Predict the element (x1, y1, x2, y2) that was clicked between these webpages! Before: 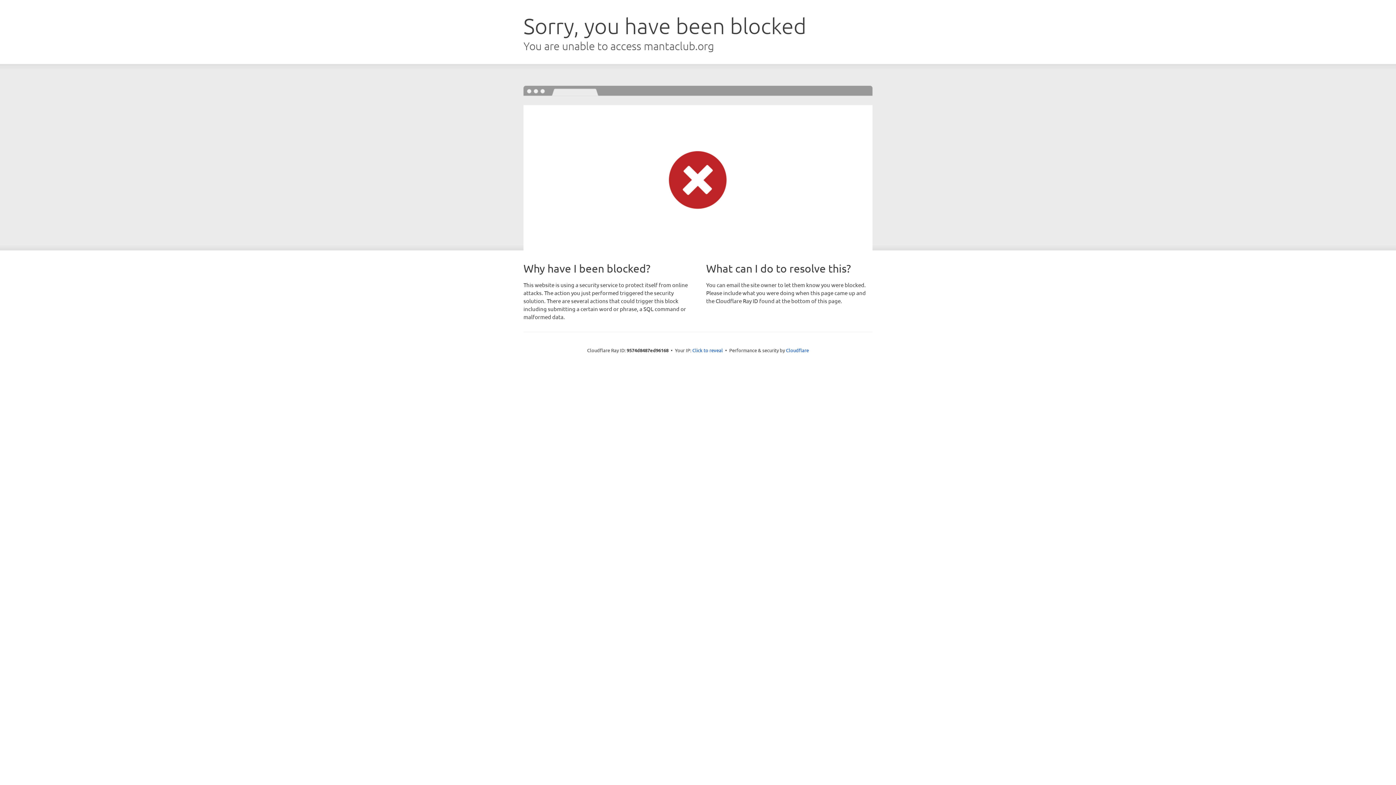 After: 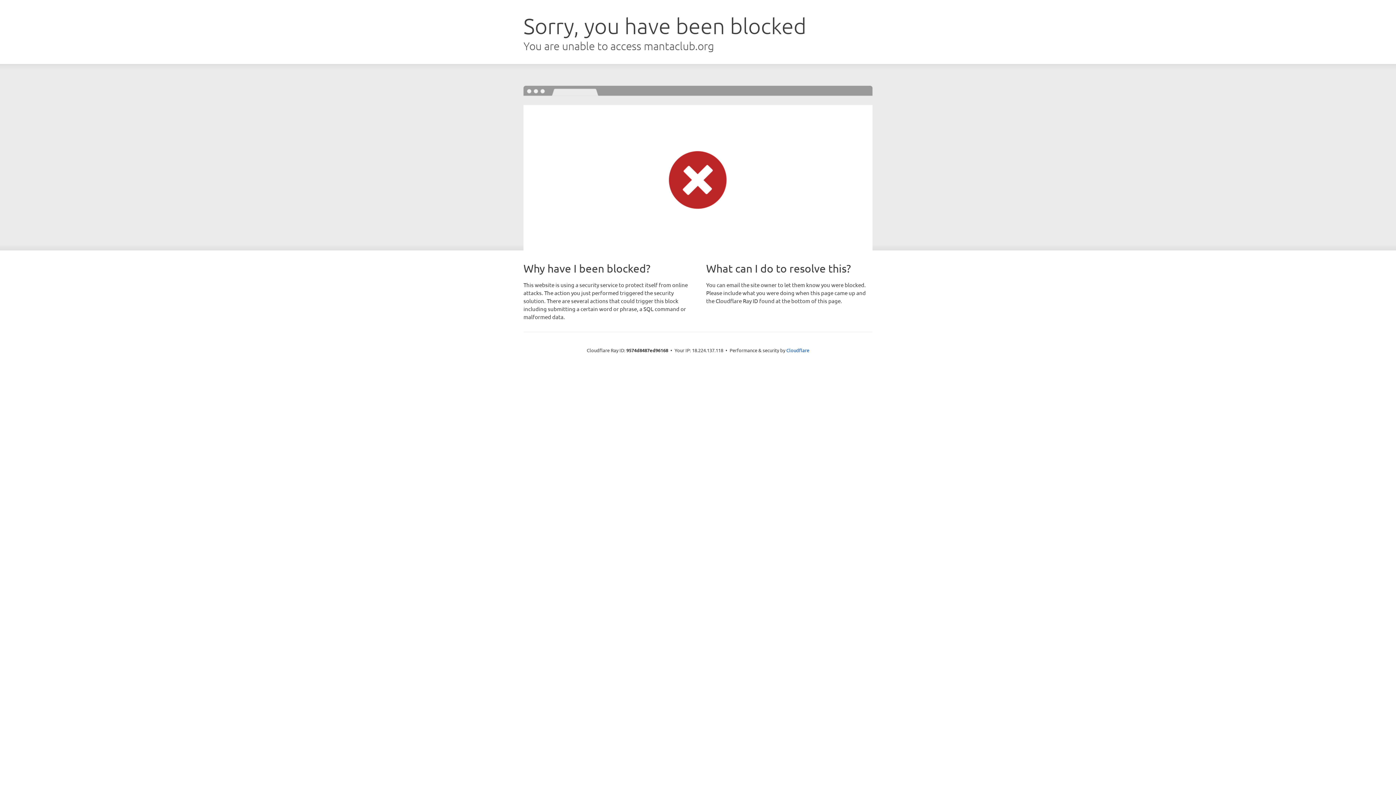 Action: label: Click to reveal bbox: (692, 346, 723, 353)